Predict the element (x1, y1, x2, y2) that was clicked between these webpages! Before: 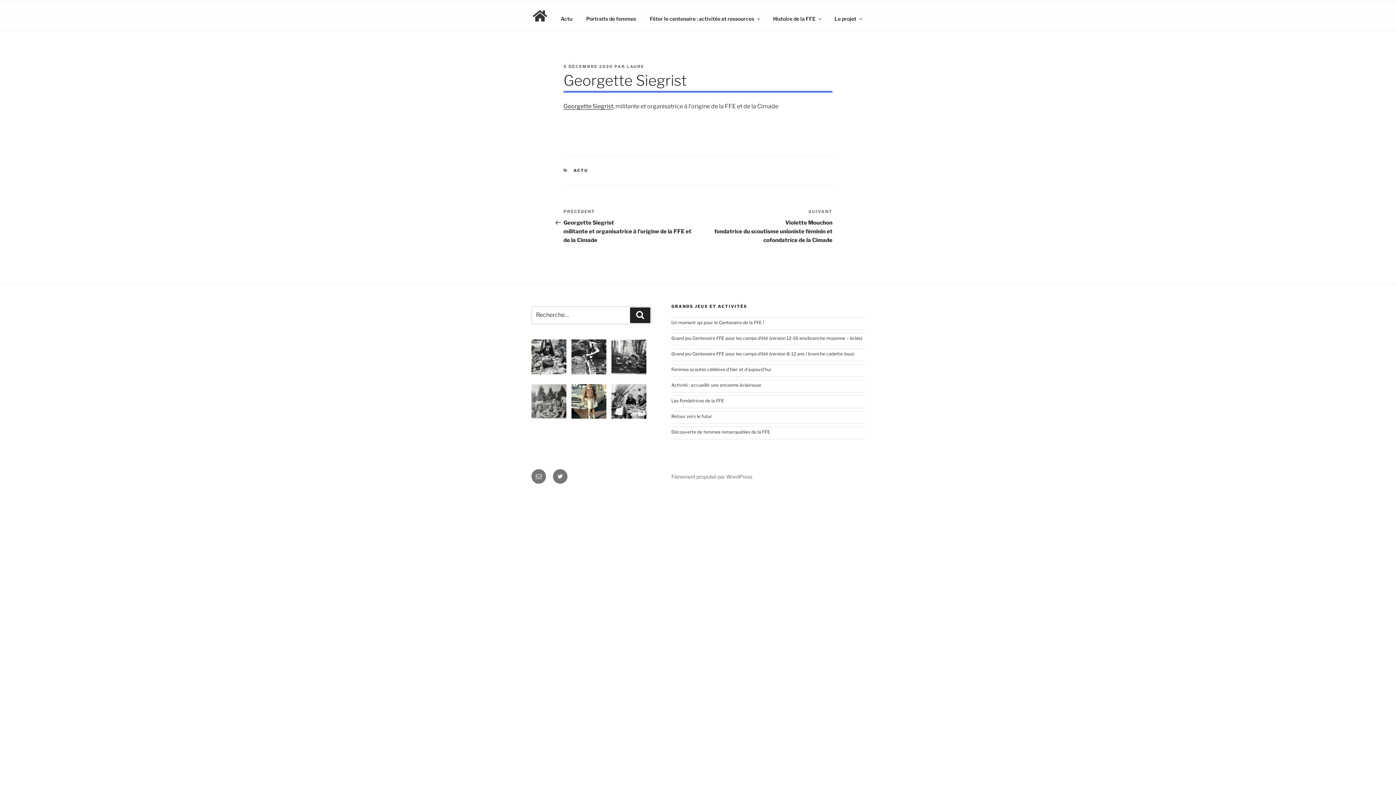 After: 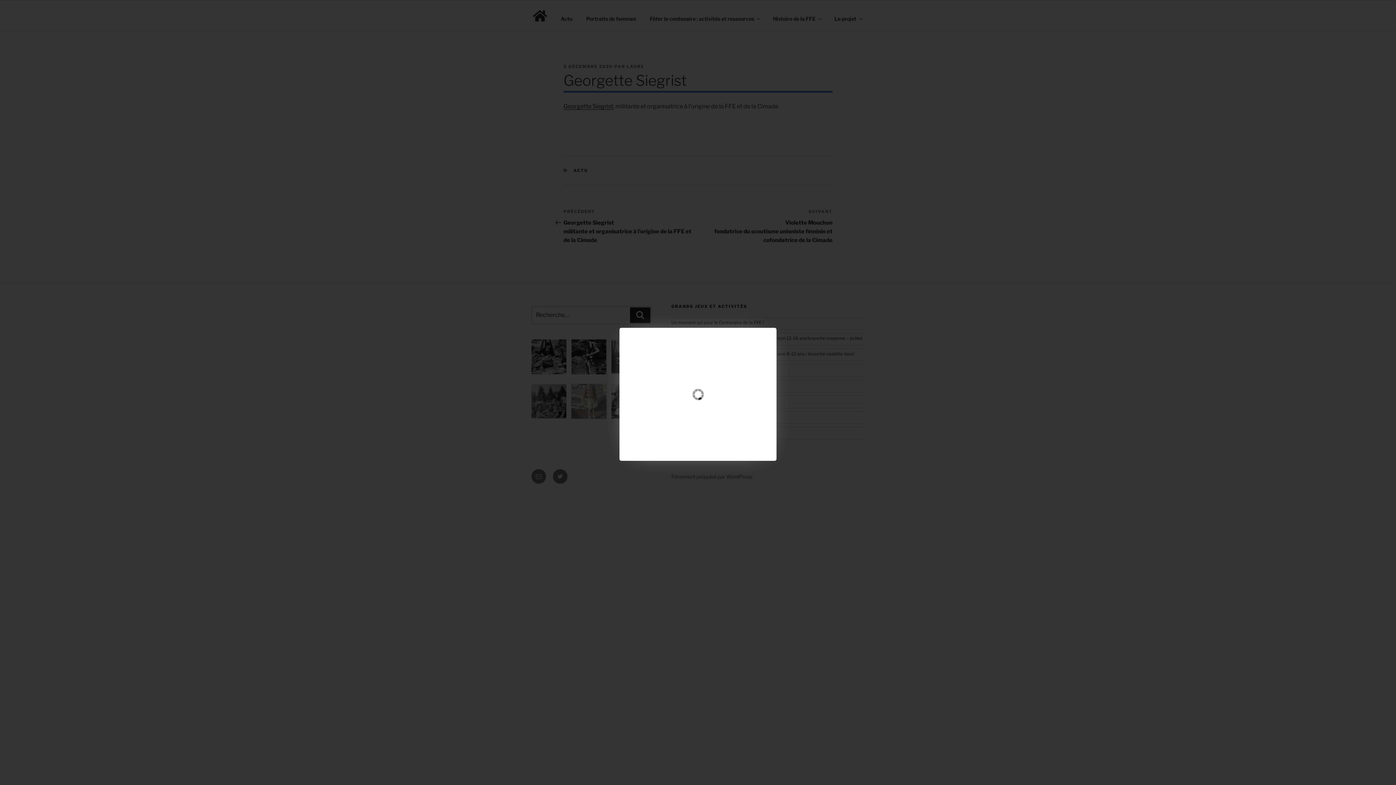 Action: bbox: (571, 384, 606, 419)